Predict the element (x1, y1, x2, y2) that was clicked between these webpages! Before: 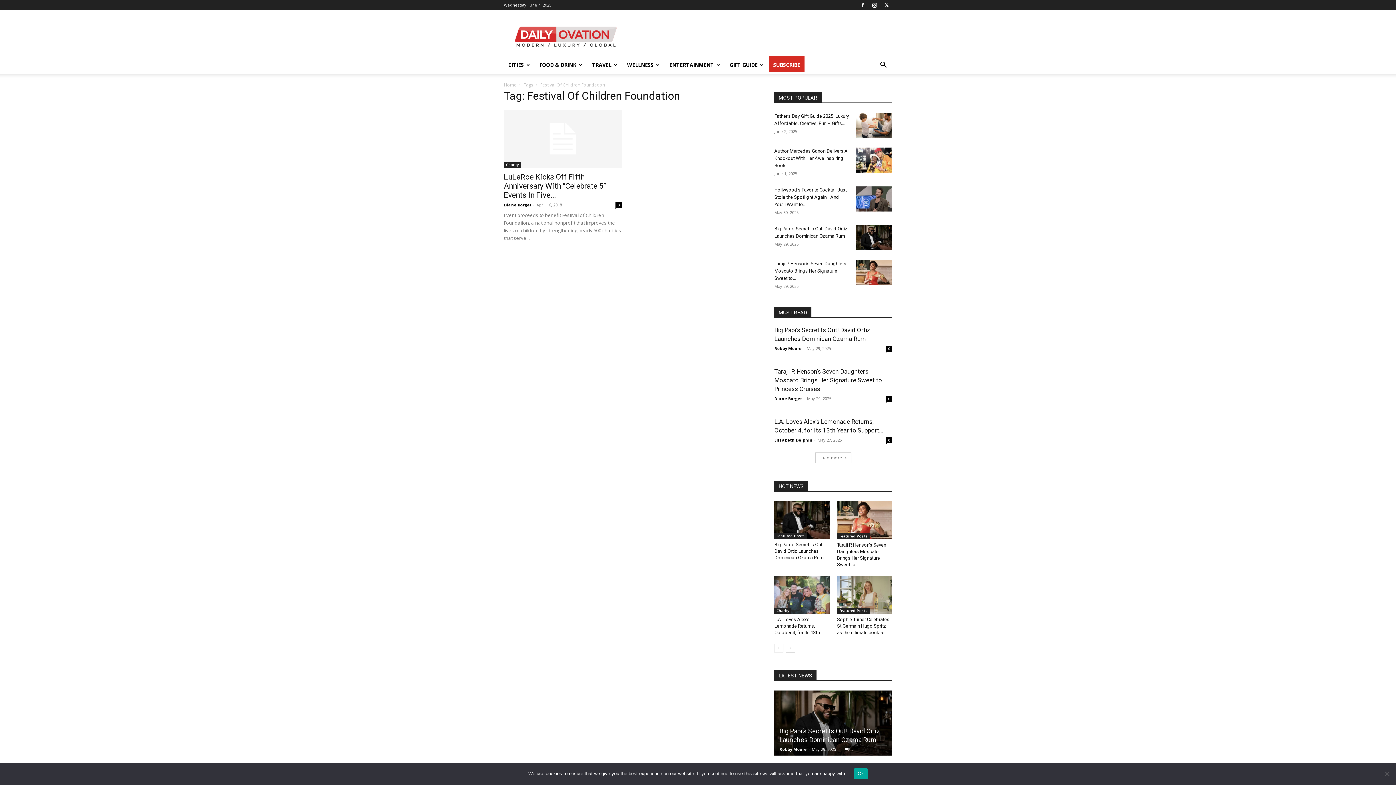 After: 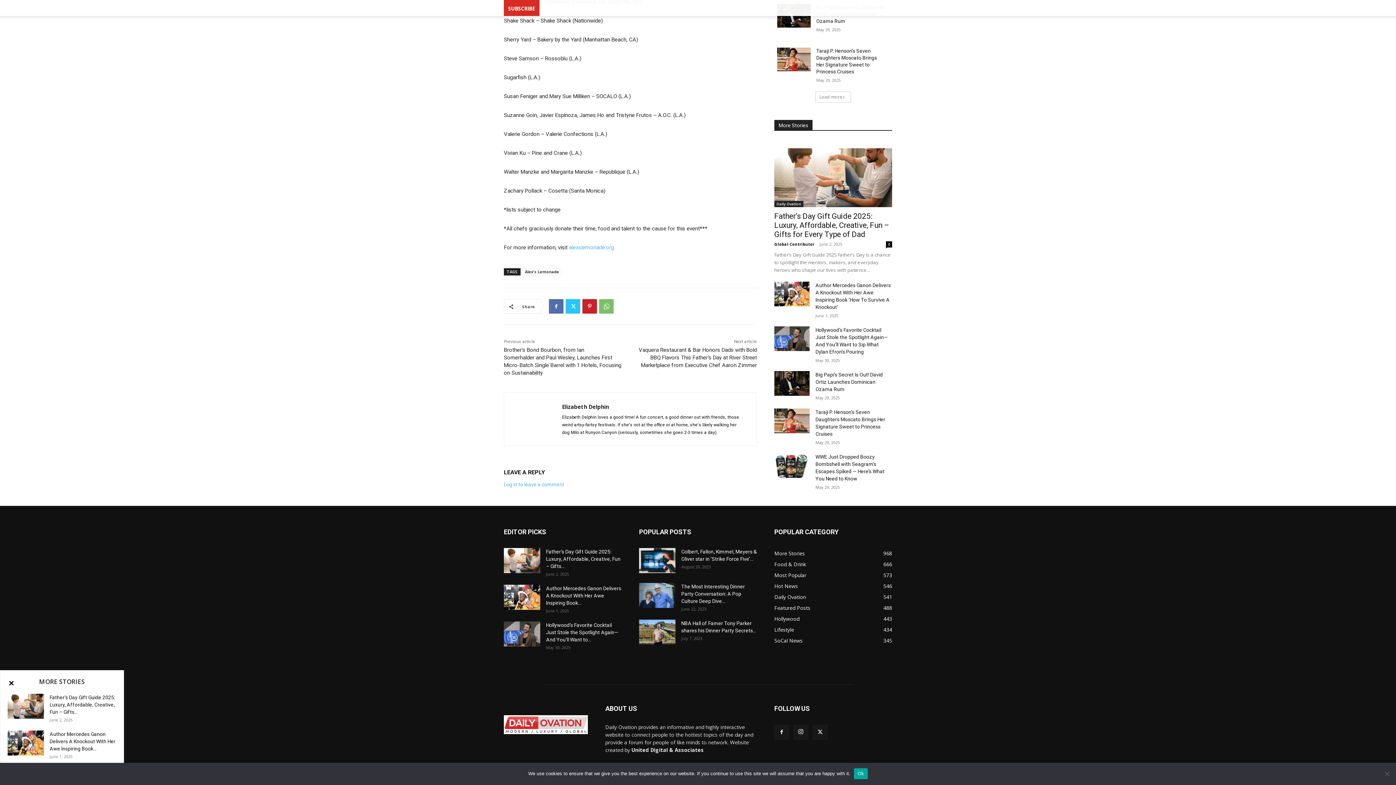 Action: label: 0 bbox: (886, 437, 892, 443)